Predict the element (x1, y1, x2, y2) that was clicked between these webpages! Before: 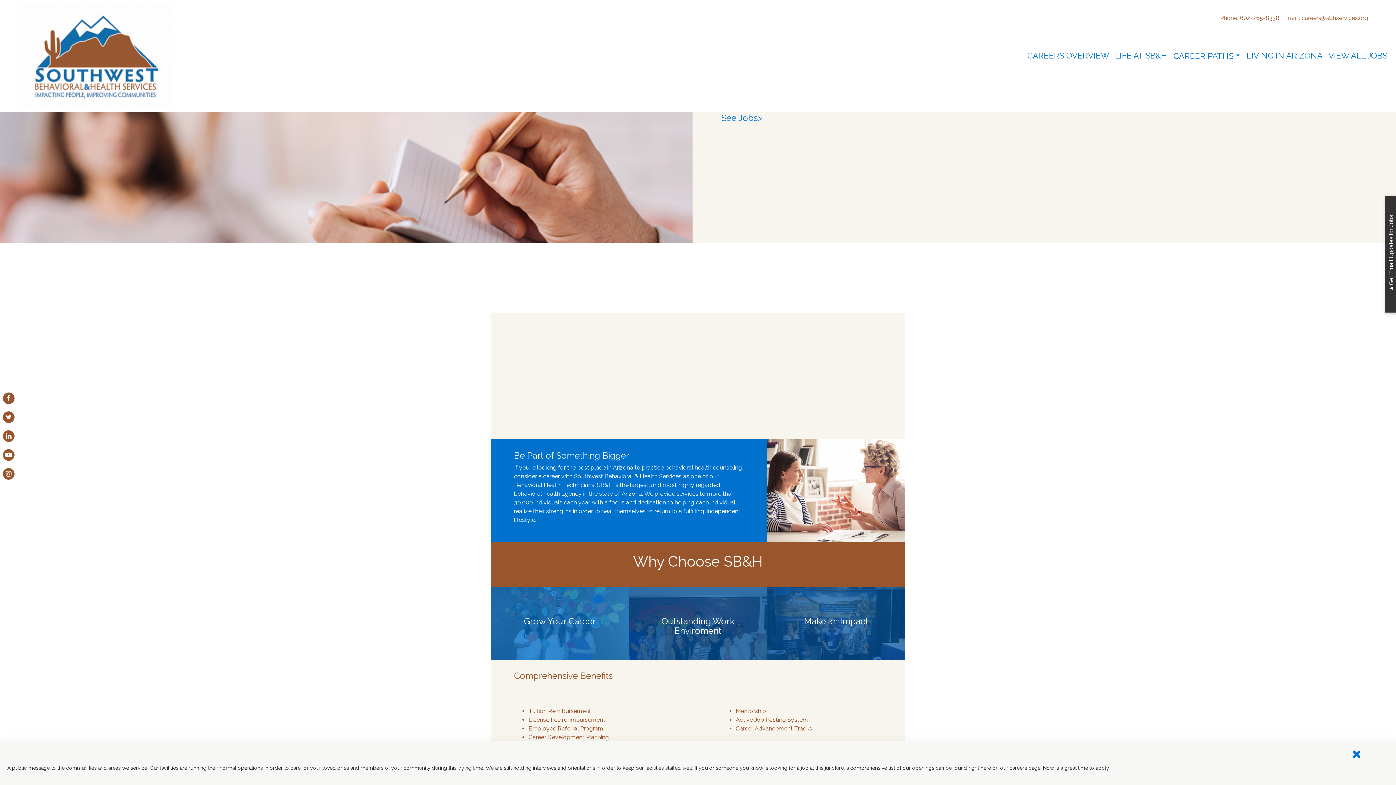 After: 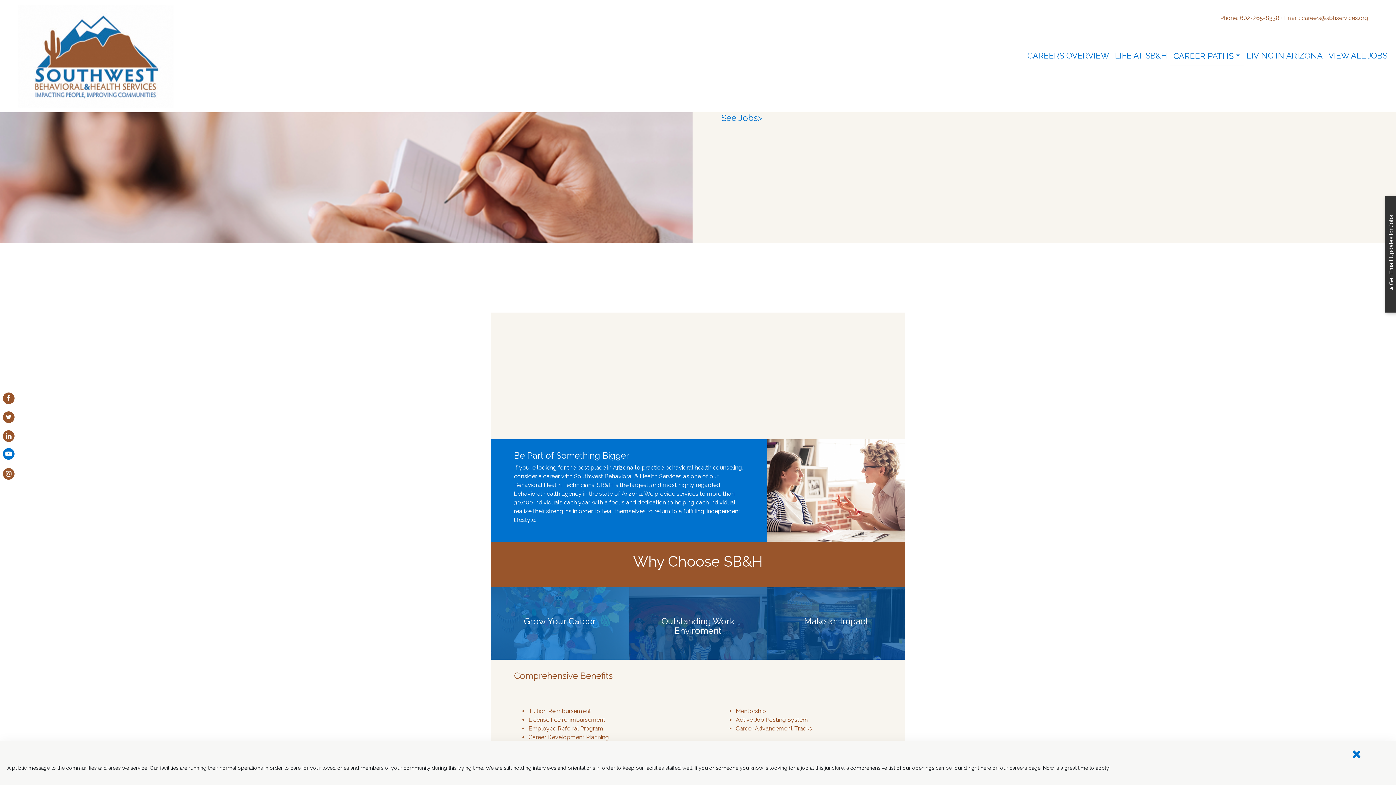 Action: bbox: (2, 449, 14, 461)